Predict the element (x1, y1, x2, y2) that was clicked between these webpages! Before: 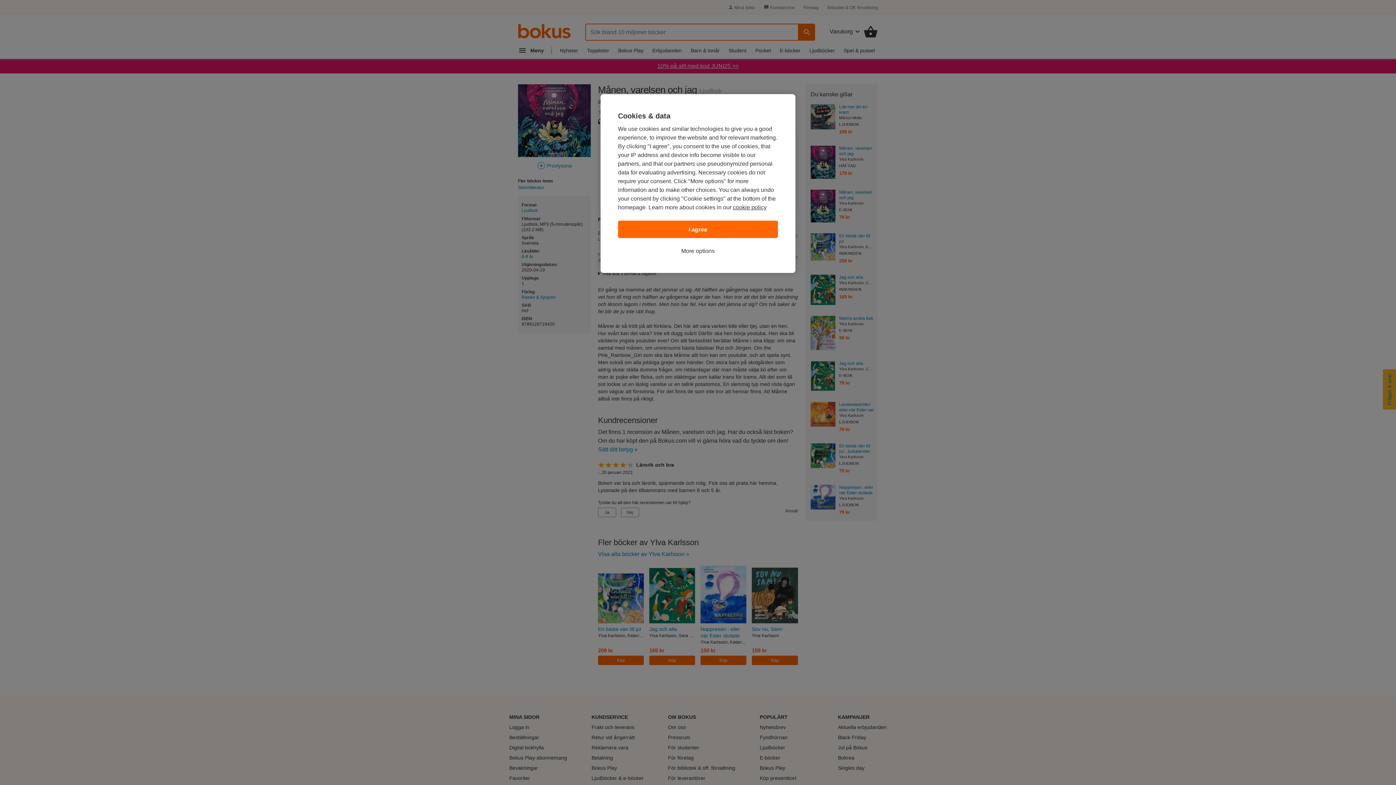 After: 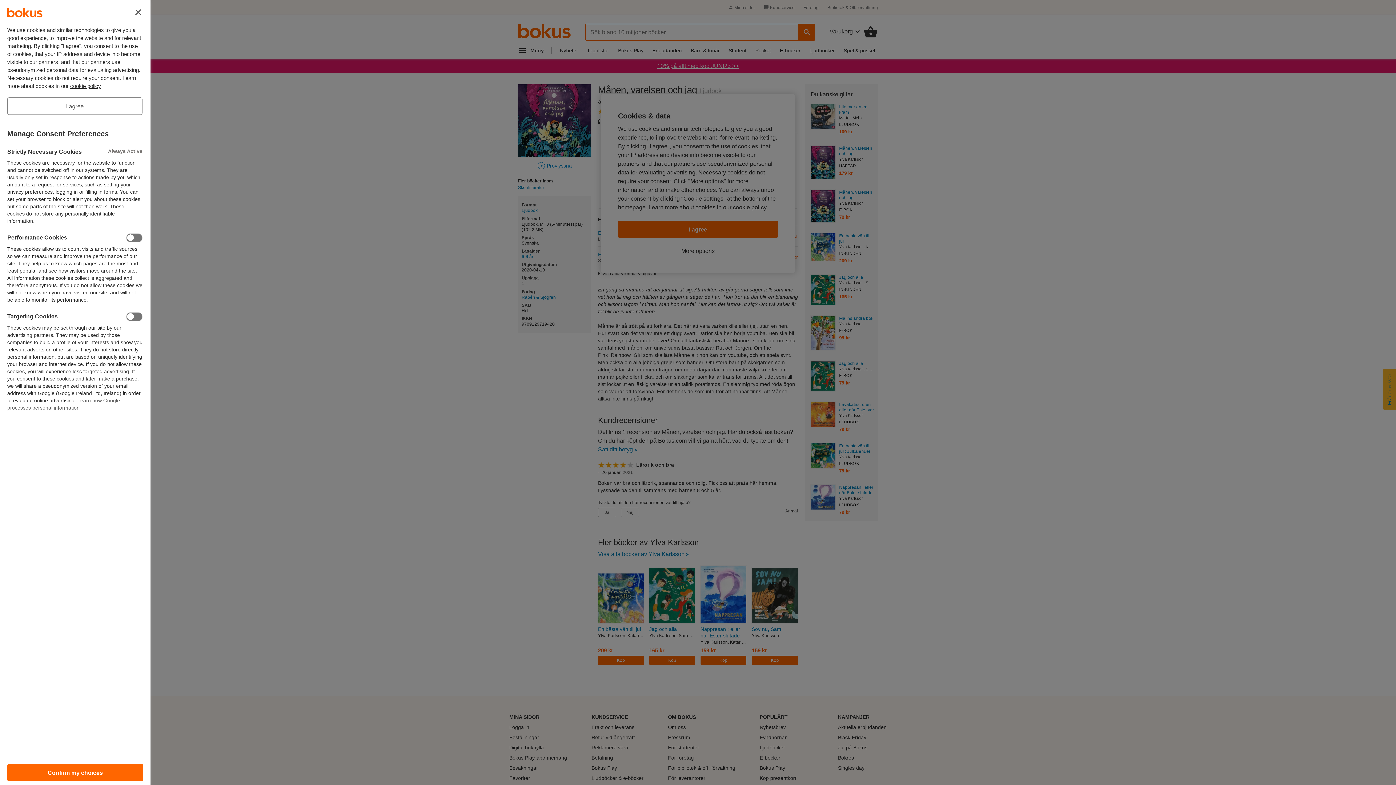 Action: bbox: (681, 246, 714, 255) label: More options